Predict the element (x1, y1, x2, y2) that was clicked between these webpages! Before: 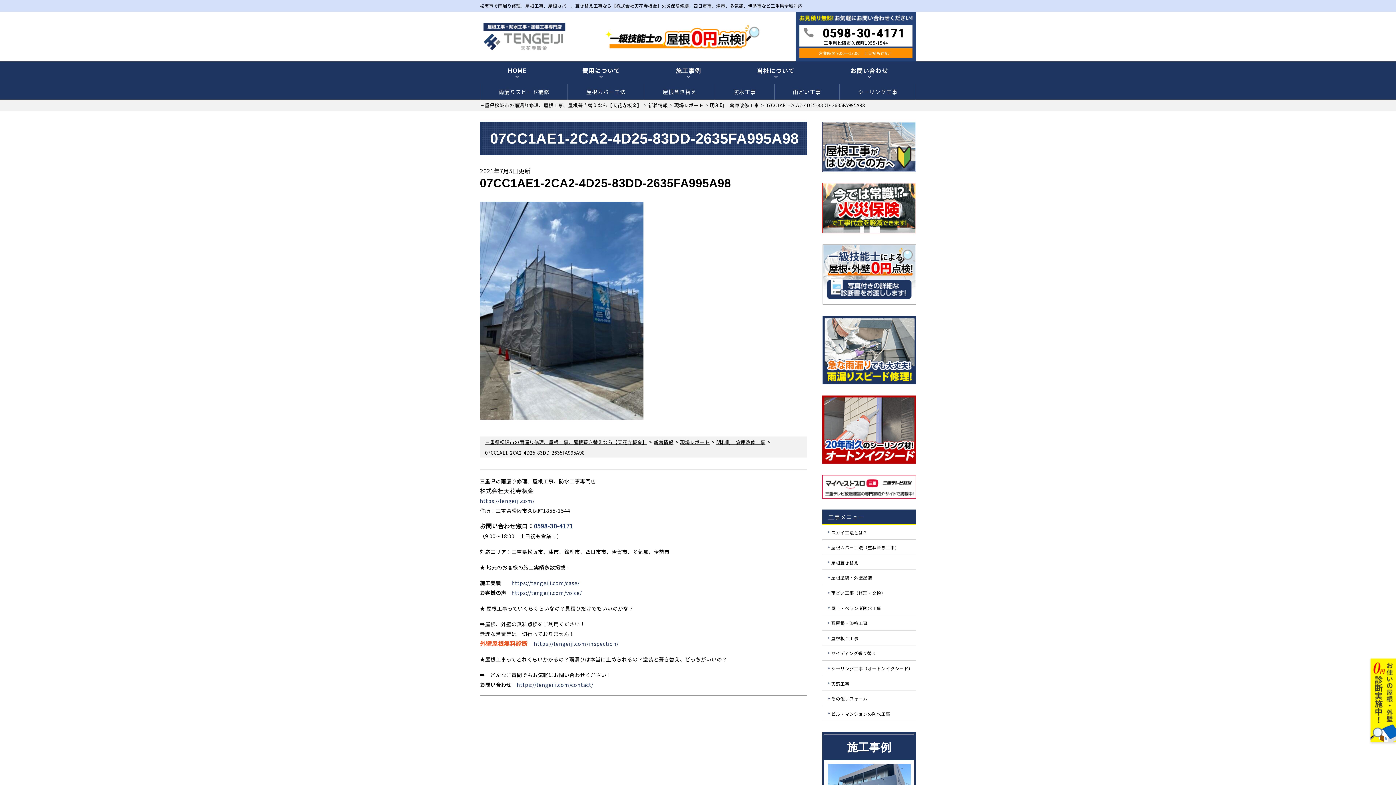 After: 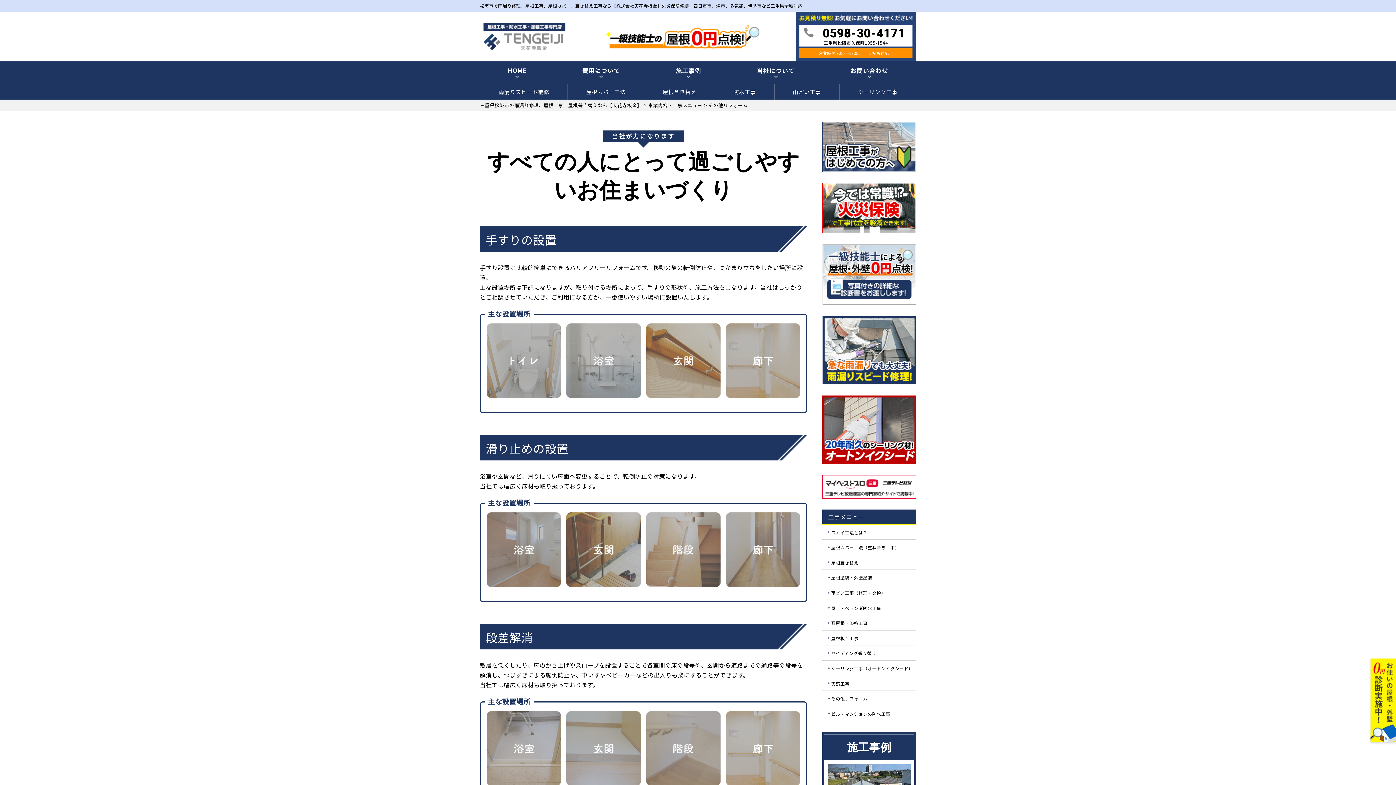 Action: label: その他リフォーム bbox: (822, 691, 916, 706)